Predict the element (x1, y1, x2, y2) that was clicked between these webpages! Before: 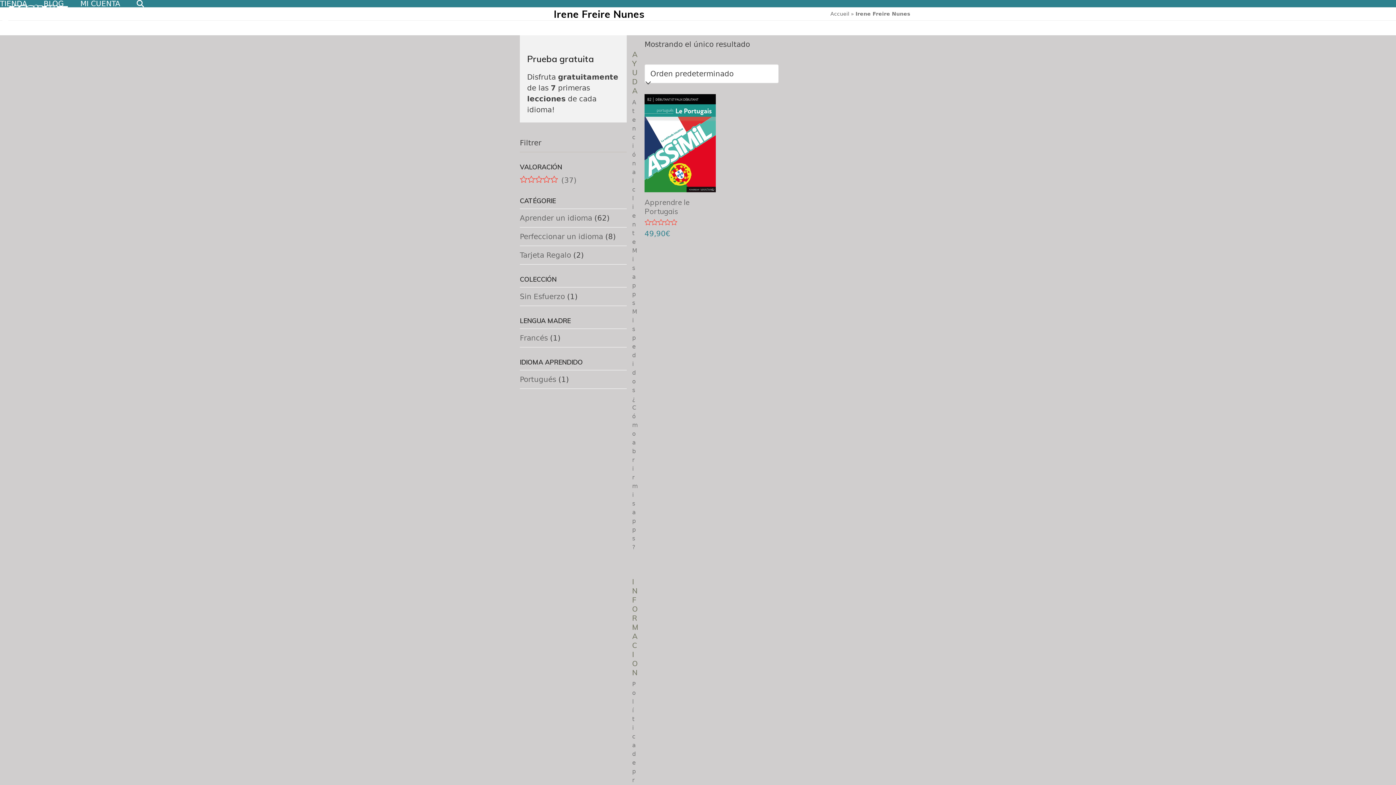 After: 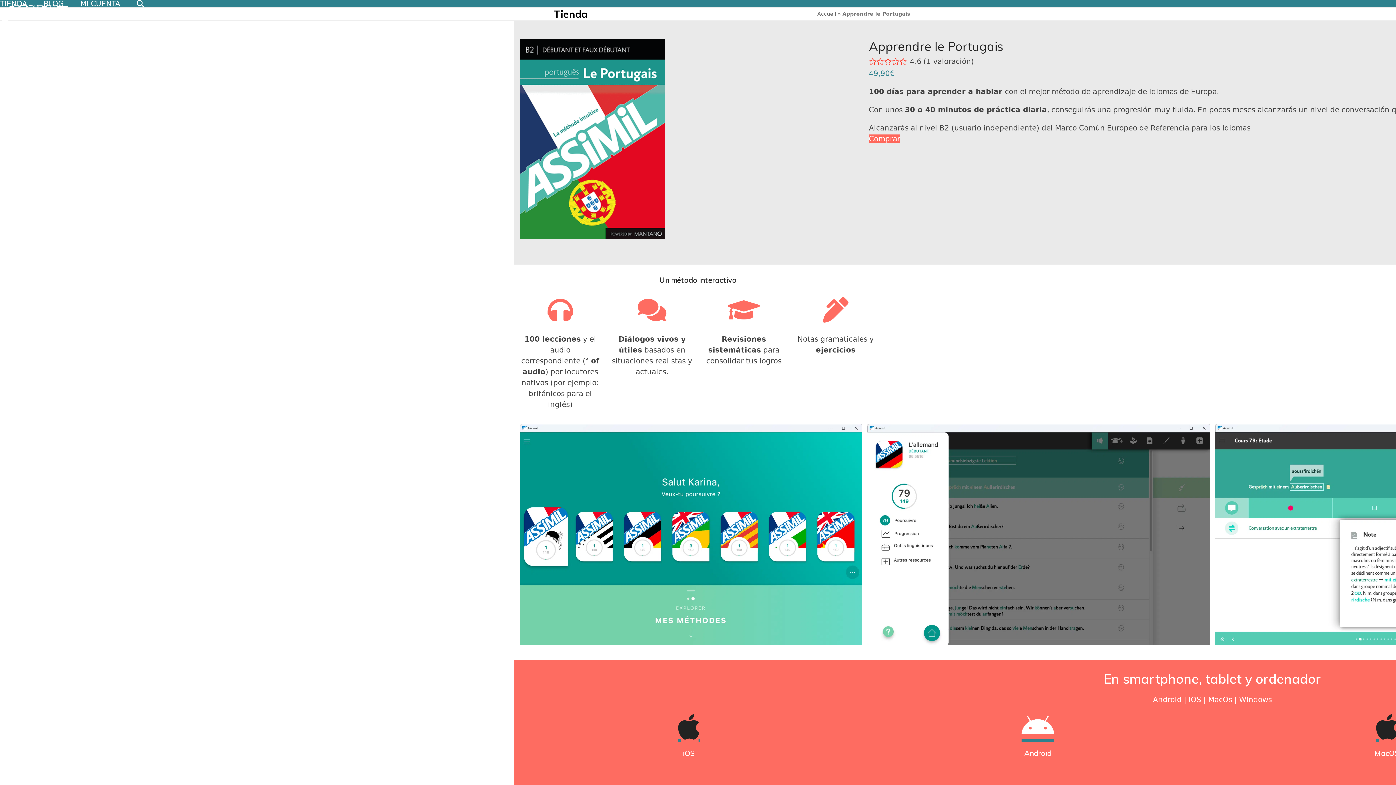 Action: bbox: (644, 138, 715, 147)